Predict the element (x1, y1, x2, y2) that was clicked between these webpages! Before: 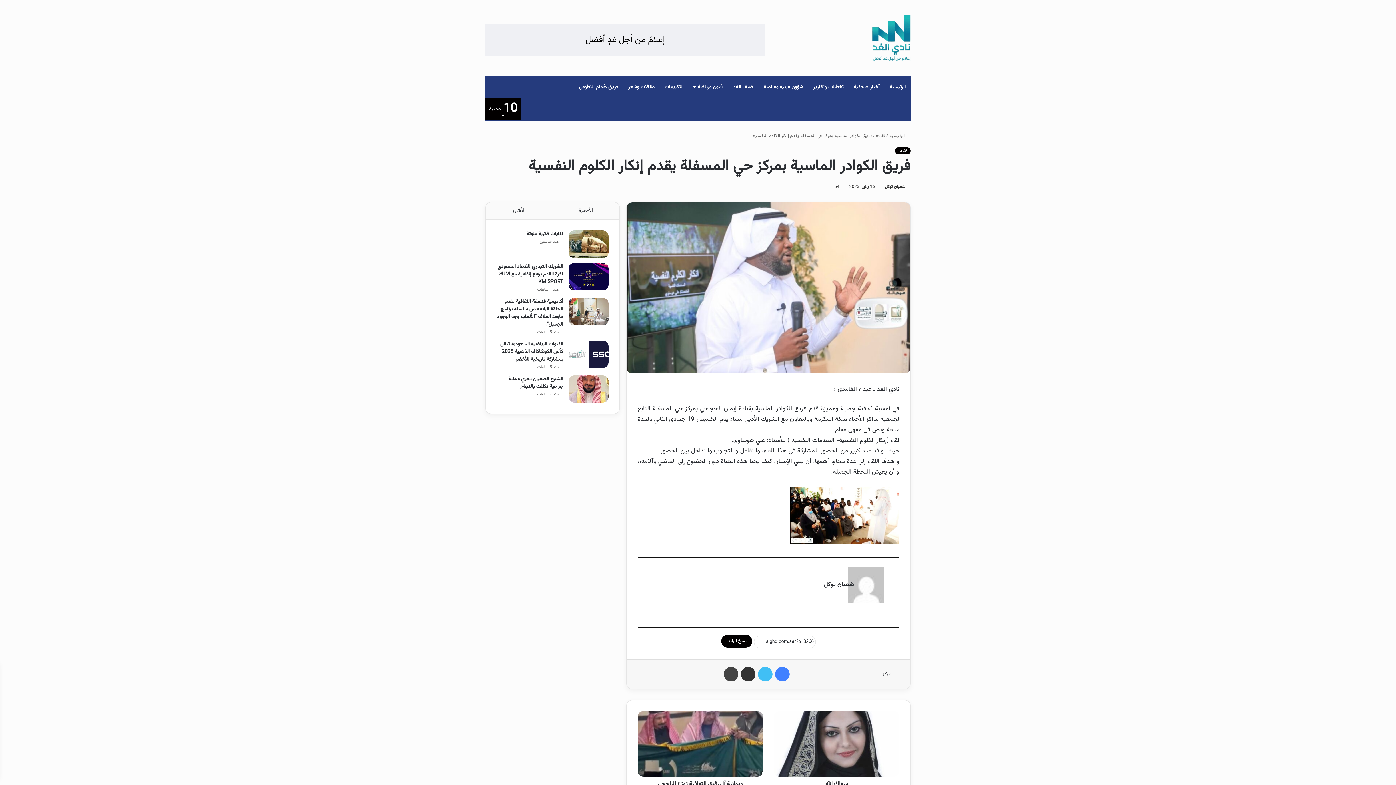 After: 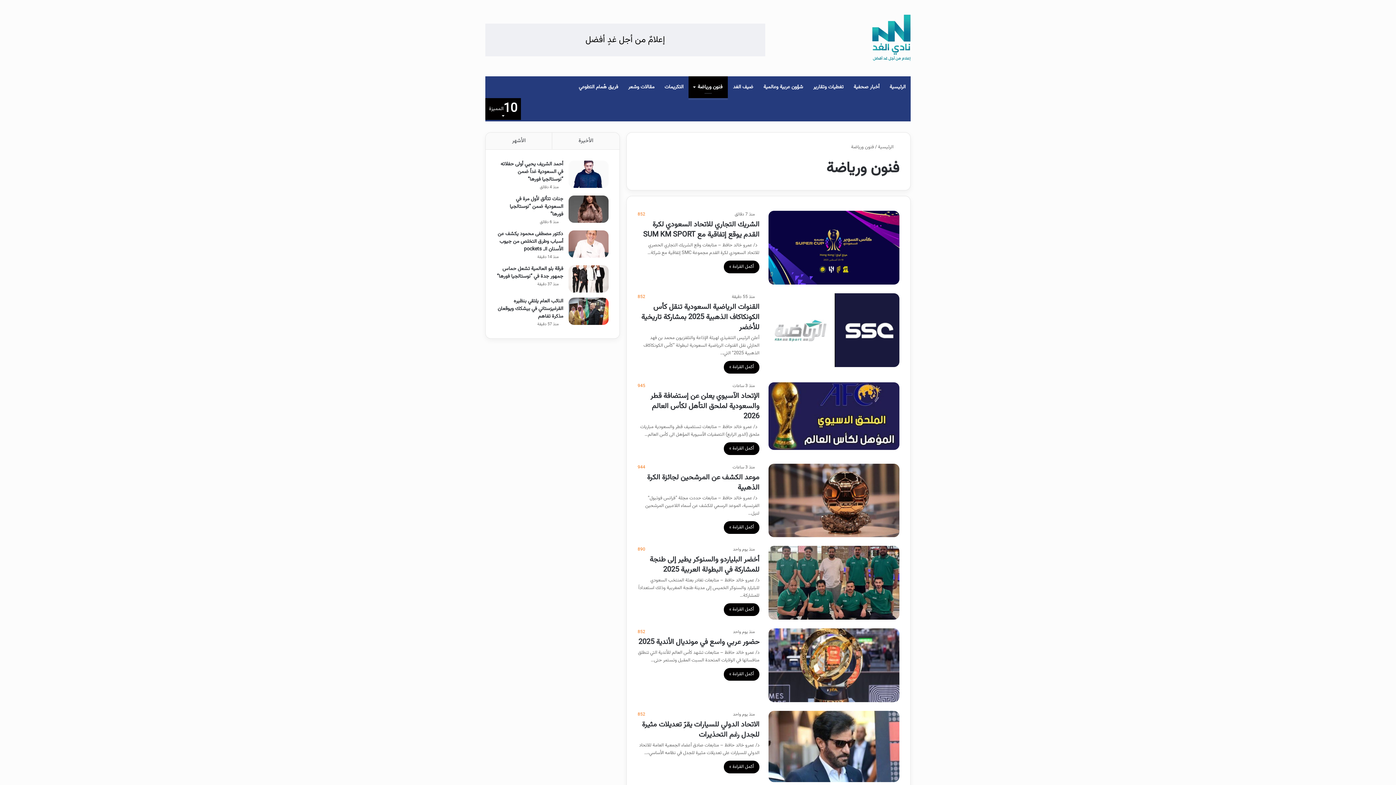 Action: label: فنون ورياضة bbox: (688, 76, 728, 98)